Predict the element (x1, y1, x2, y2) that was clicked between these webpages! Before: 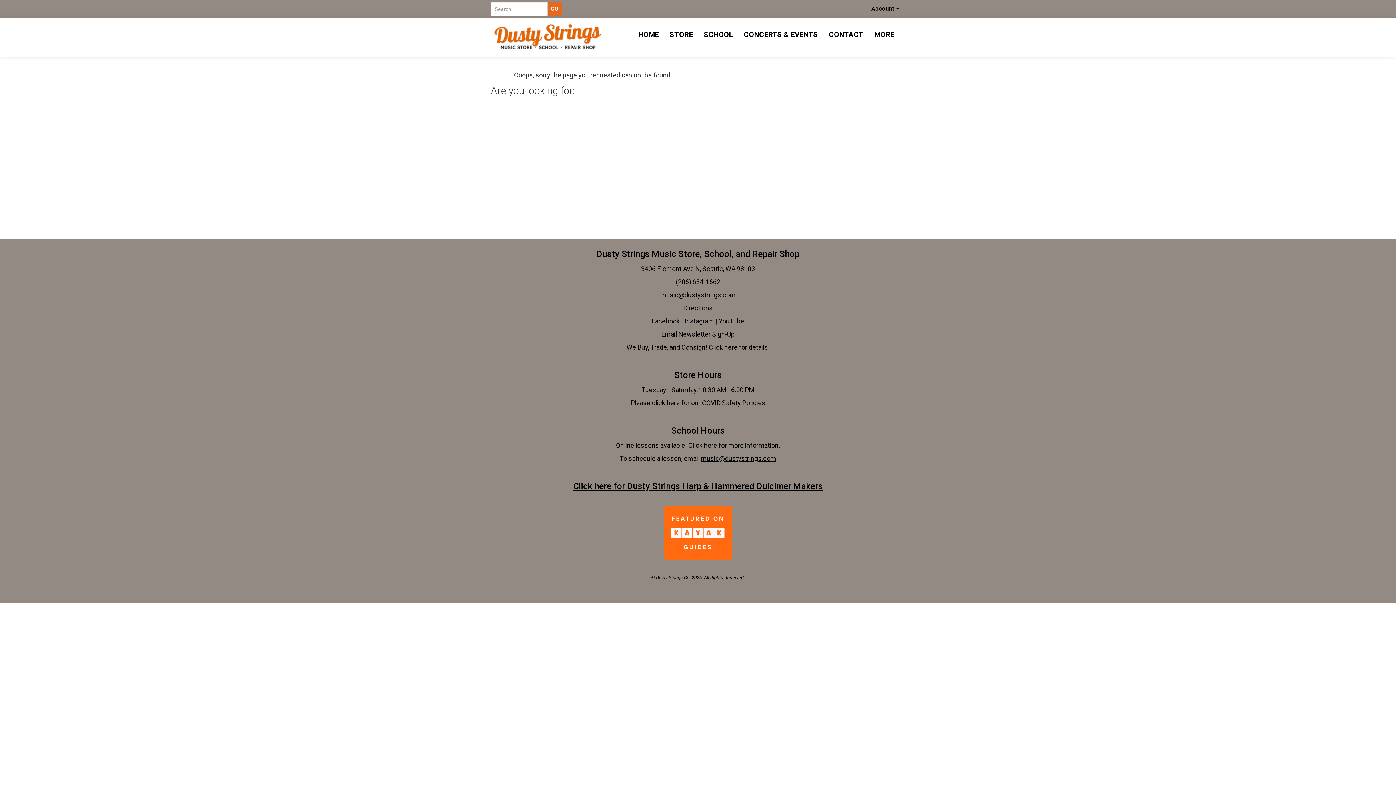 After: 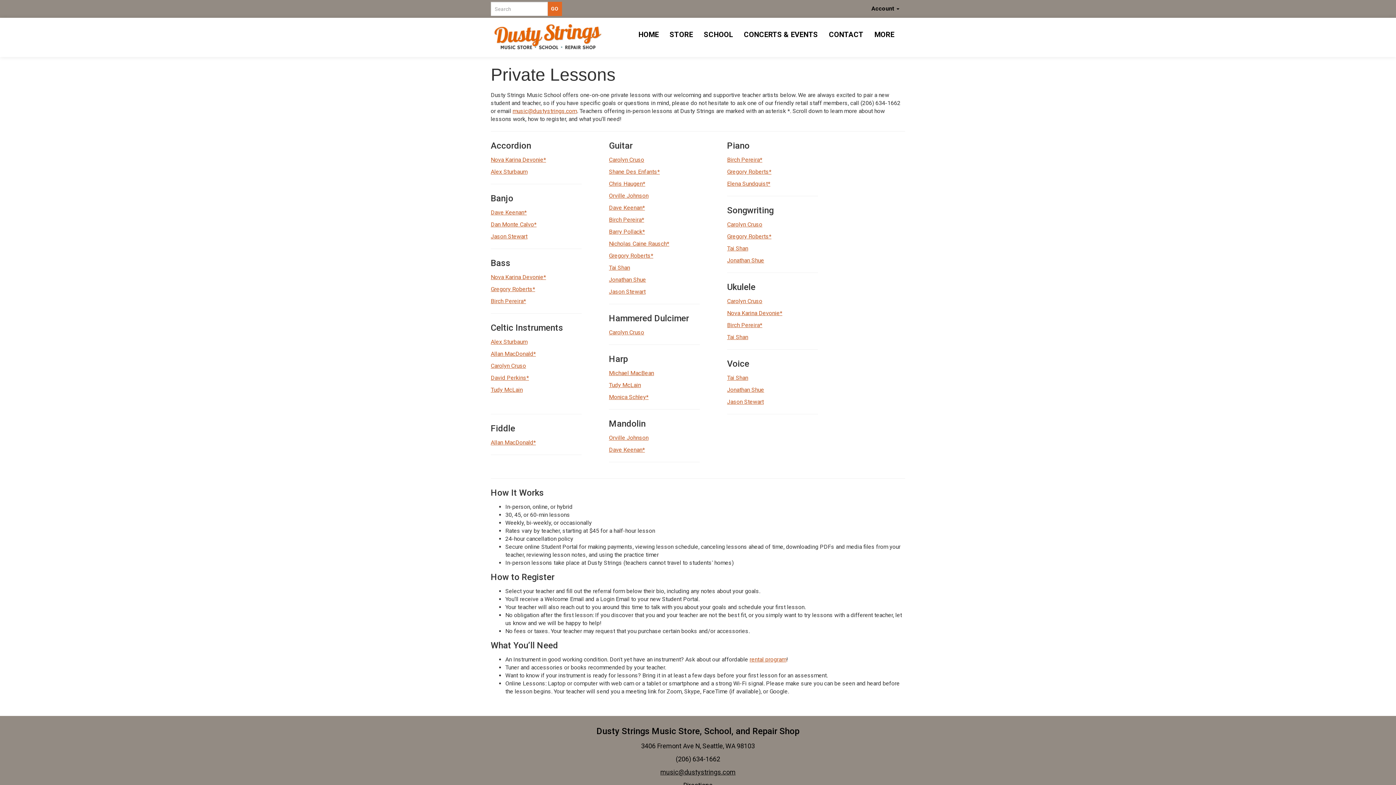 Action: bbox: (688, 441, 717, 449) label: Click here